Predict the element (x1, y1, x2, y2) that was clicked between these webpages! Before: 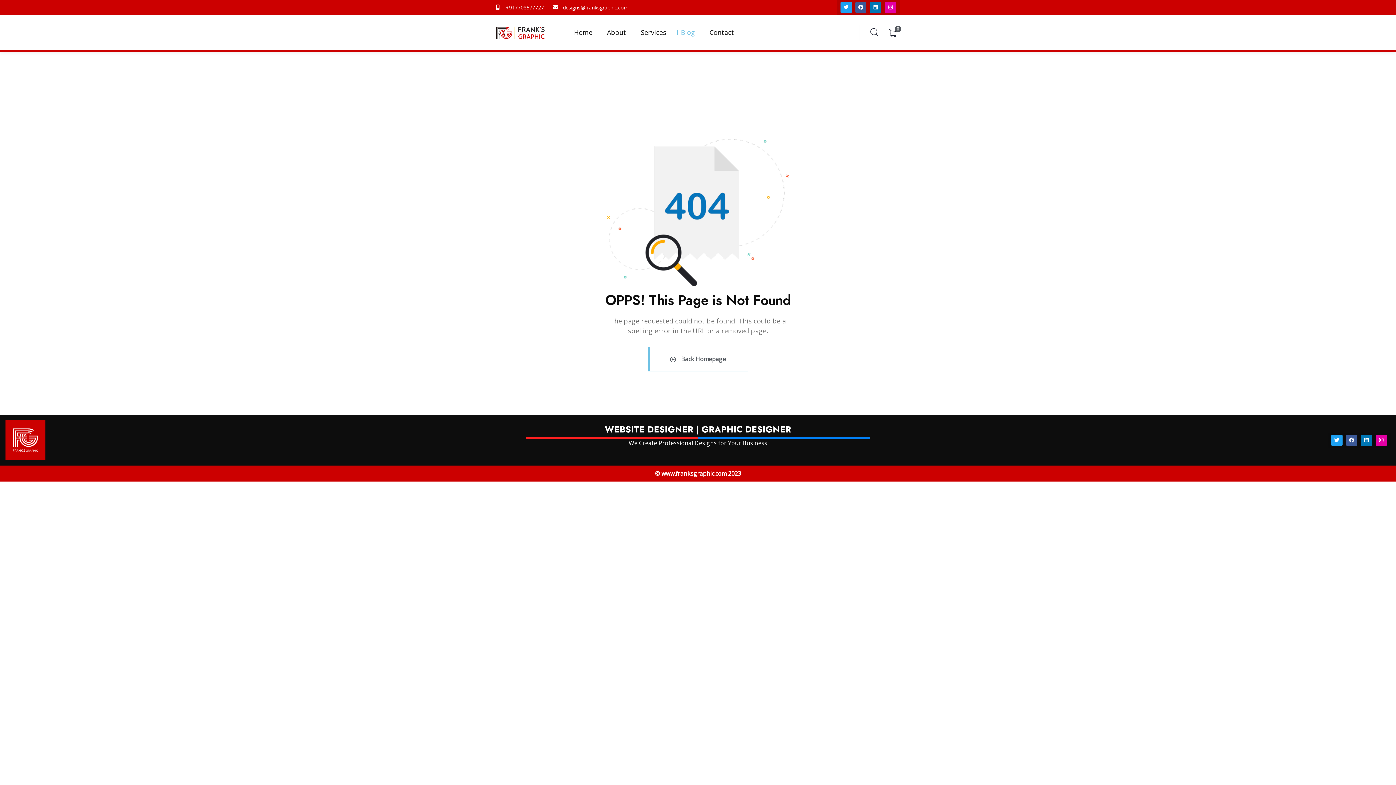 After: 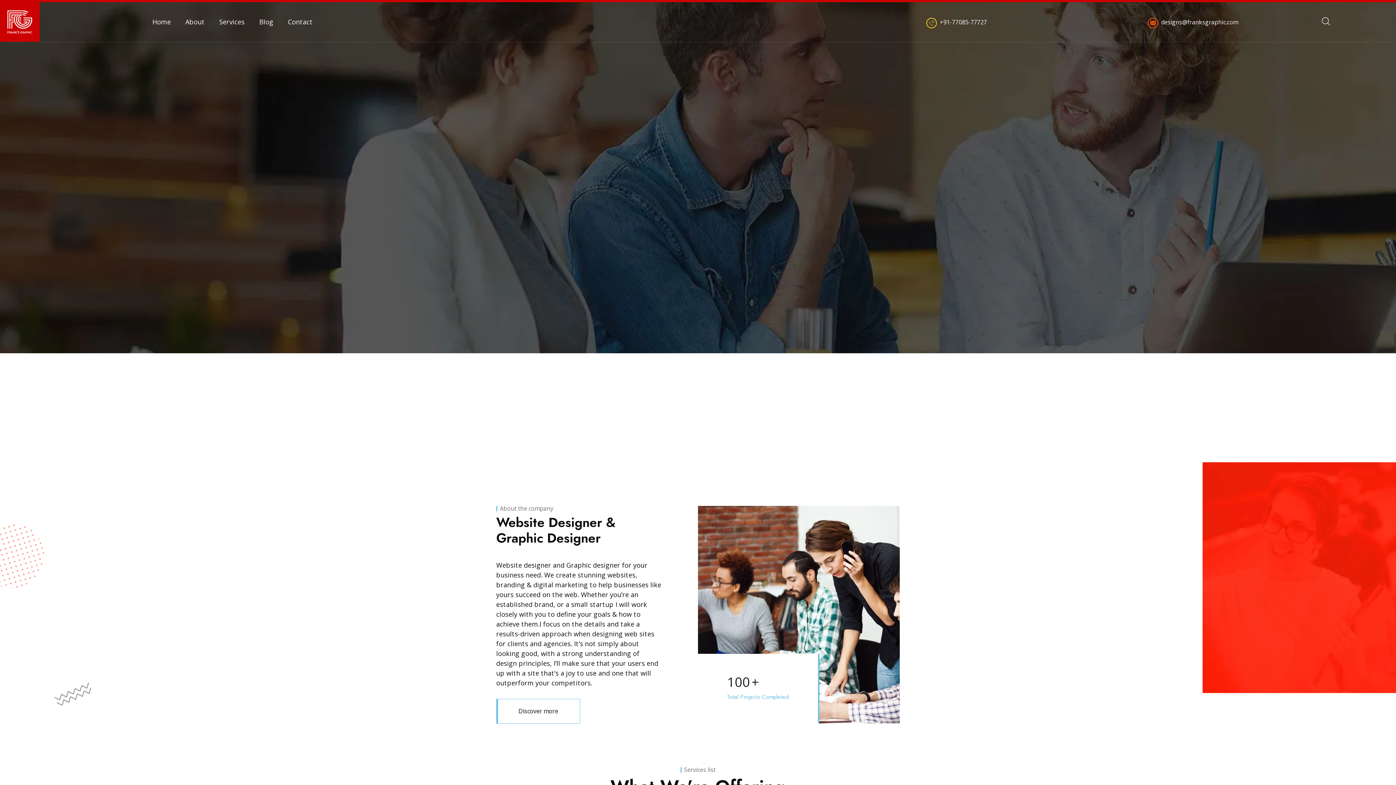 Action: bbox: (5, 420, 45, 460)